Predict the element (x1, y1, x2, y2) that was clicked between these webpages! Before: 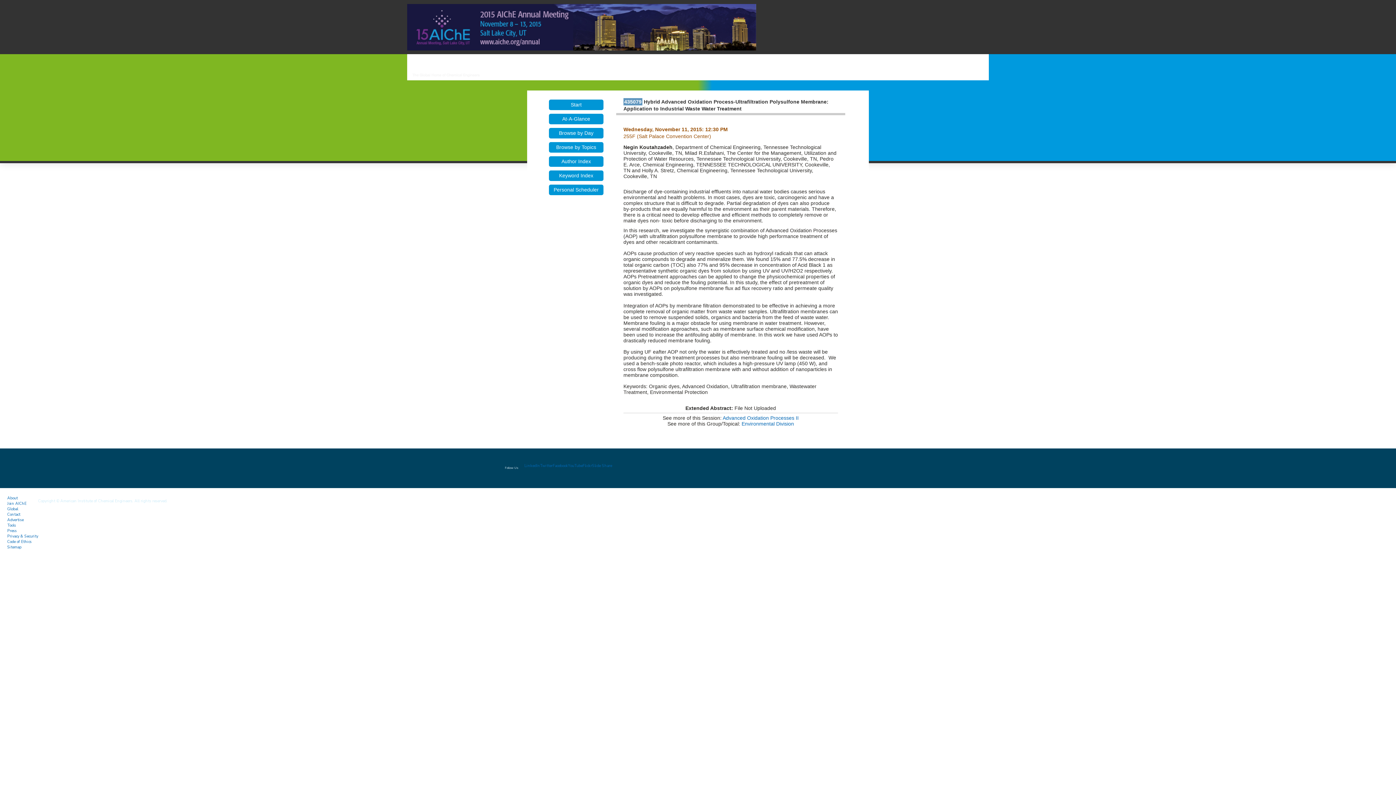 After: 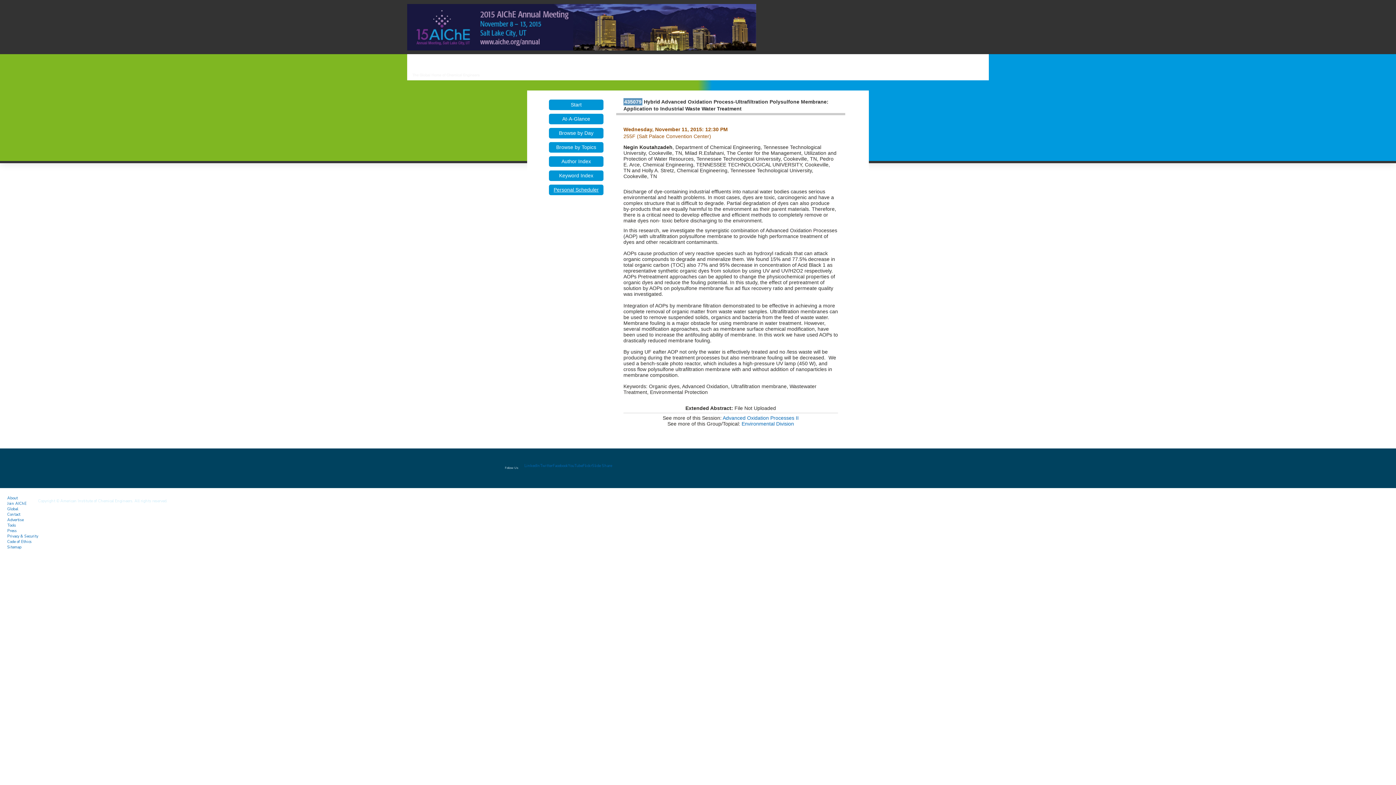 Action: bbox: (549, 184, 603, 195) label: Personal Scheduler